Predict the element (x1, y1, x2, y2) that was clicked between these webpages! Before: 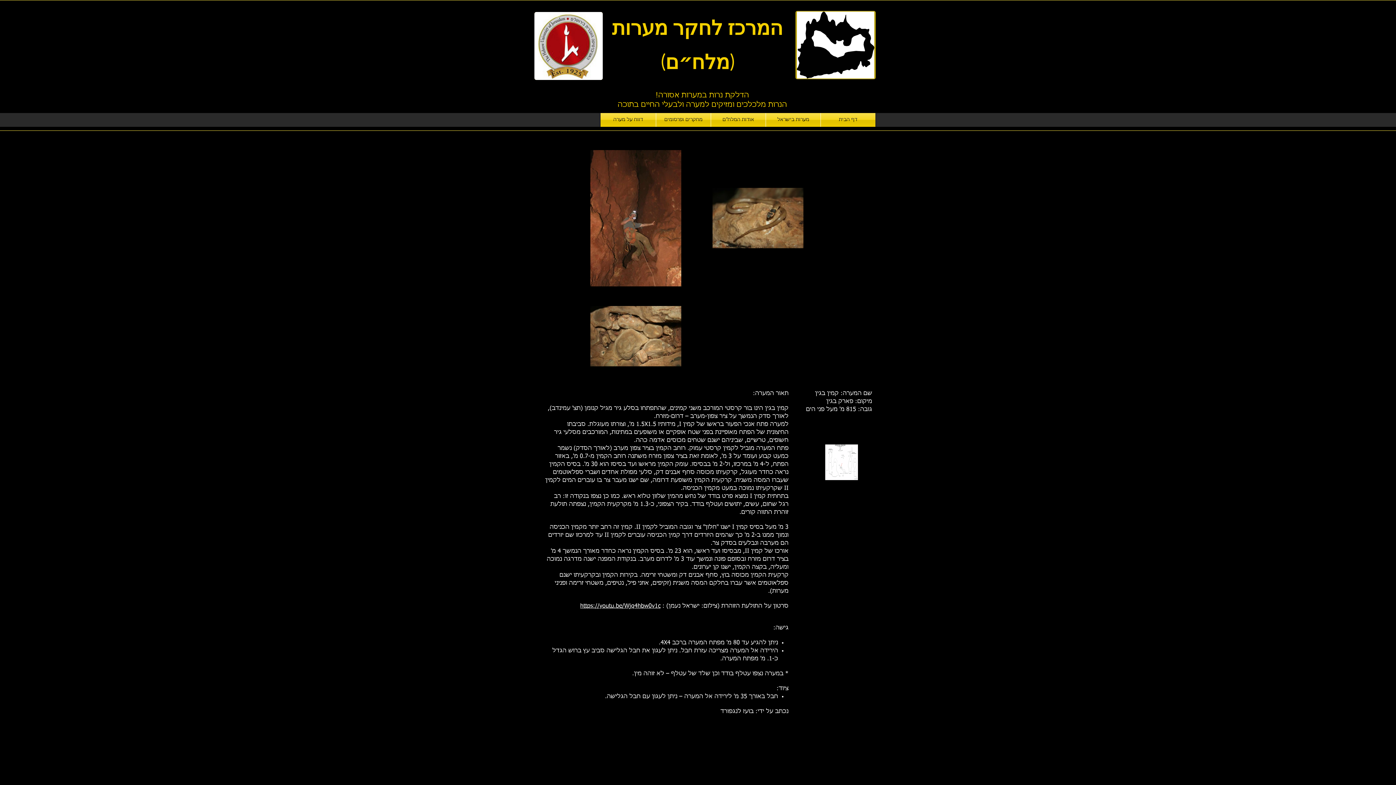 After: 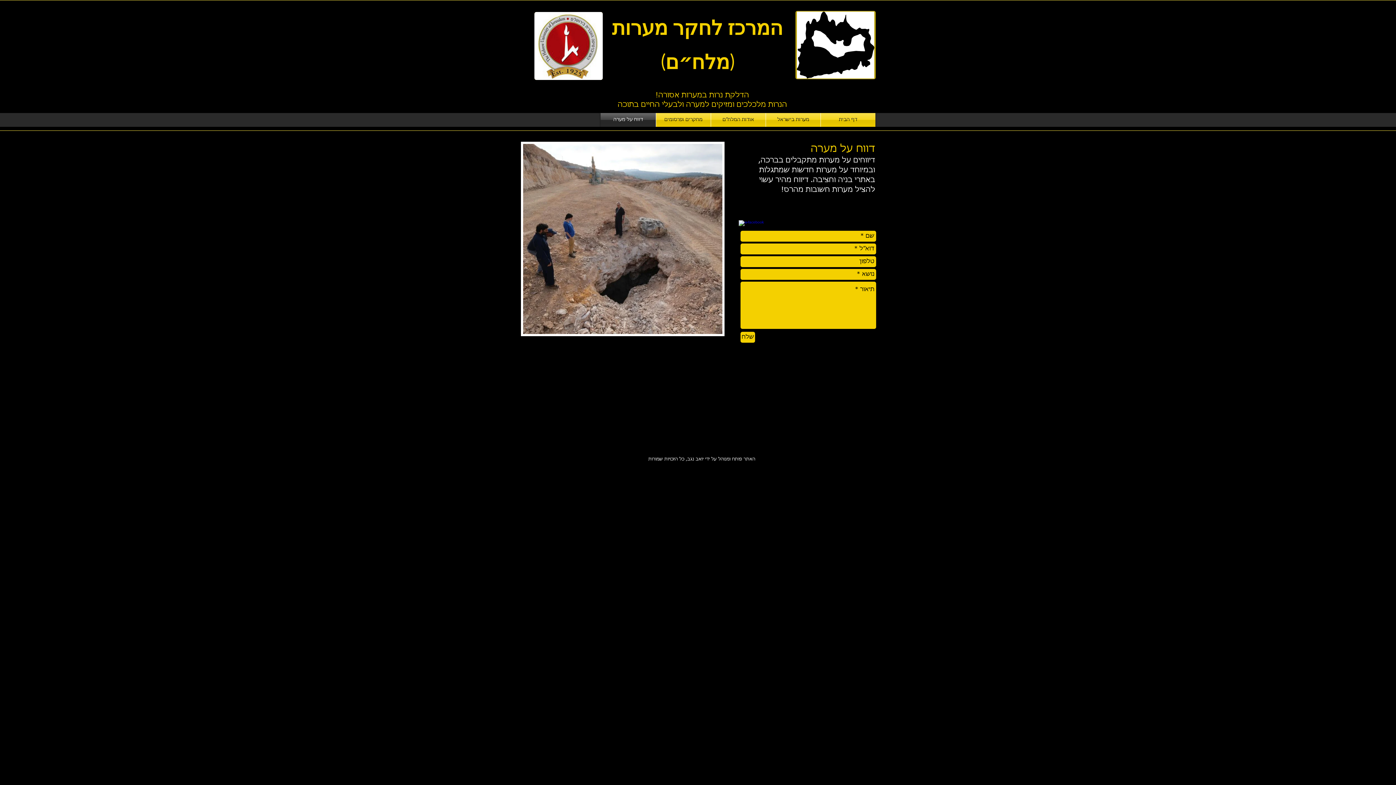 Action: bbox: (600, 113, 656, 126) label: דווח על מערה